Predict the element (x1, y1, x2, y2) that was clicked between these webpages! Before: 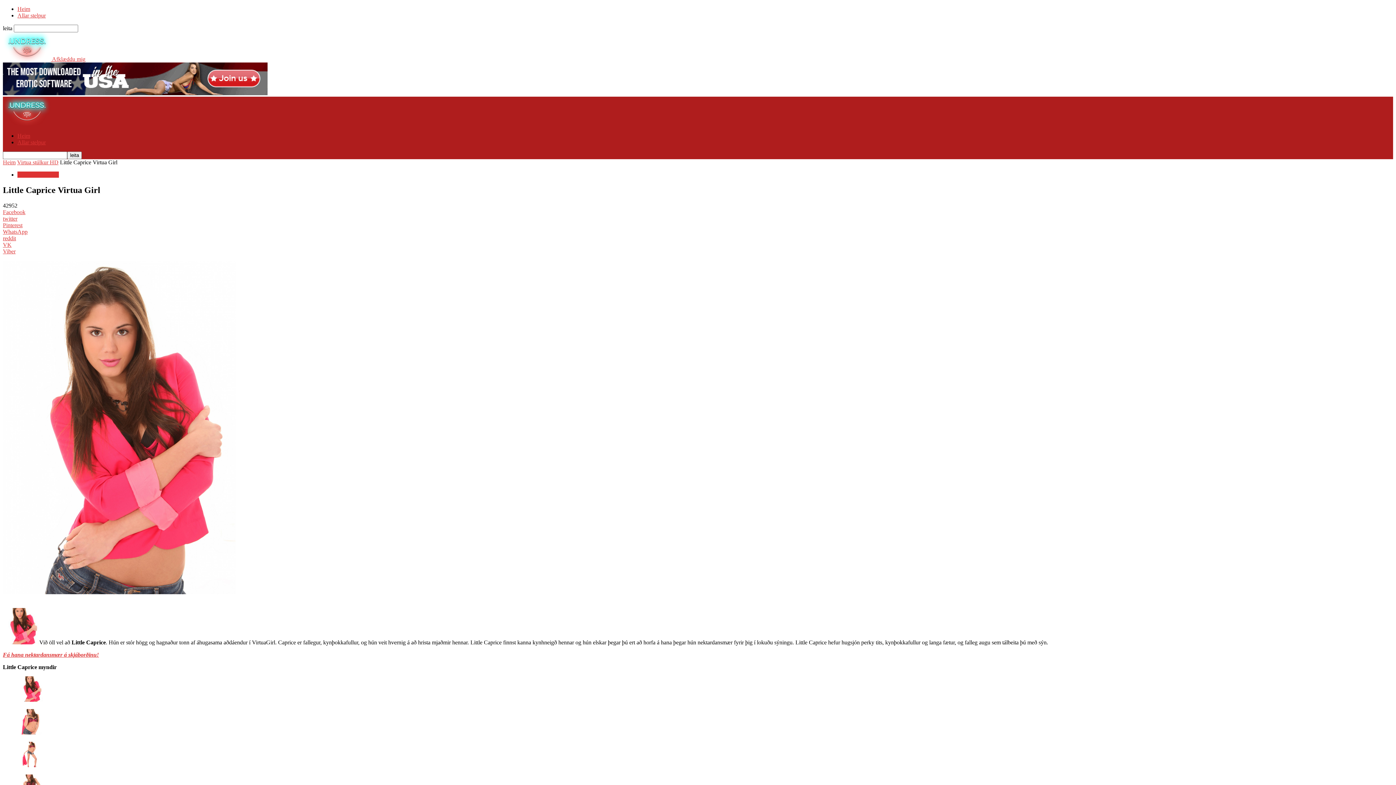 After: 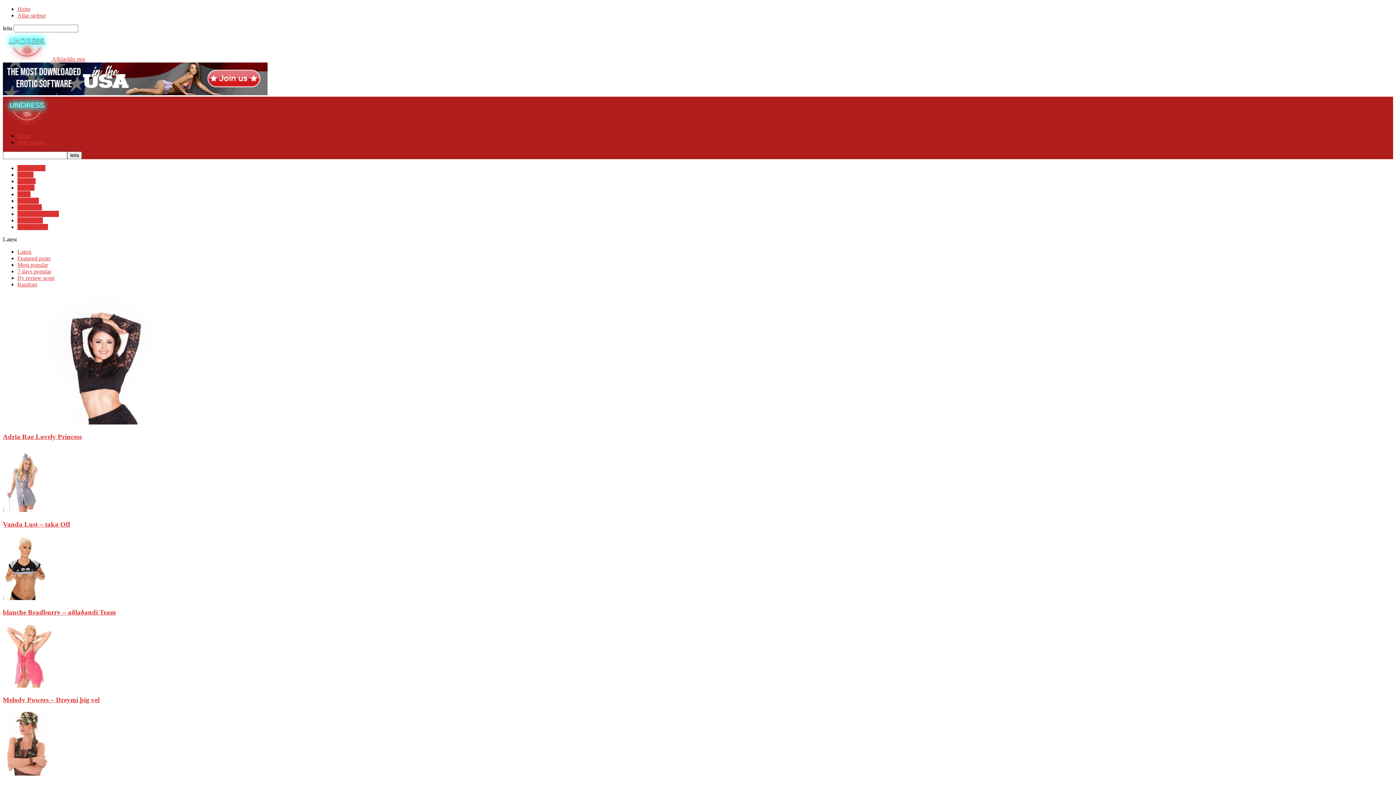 Action: bbox: (17, 171, 58, 177) label: Virtua stúlkur HD